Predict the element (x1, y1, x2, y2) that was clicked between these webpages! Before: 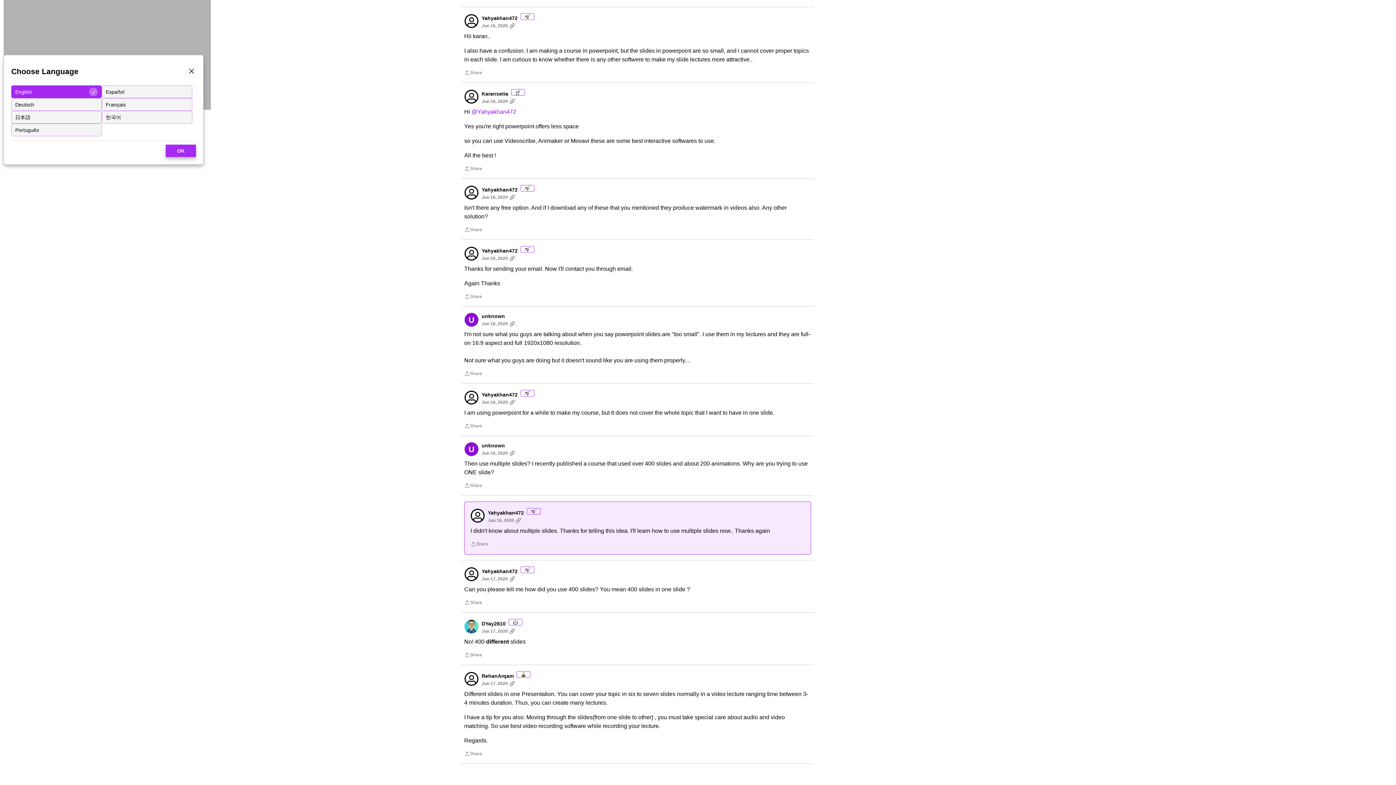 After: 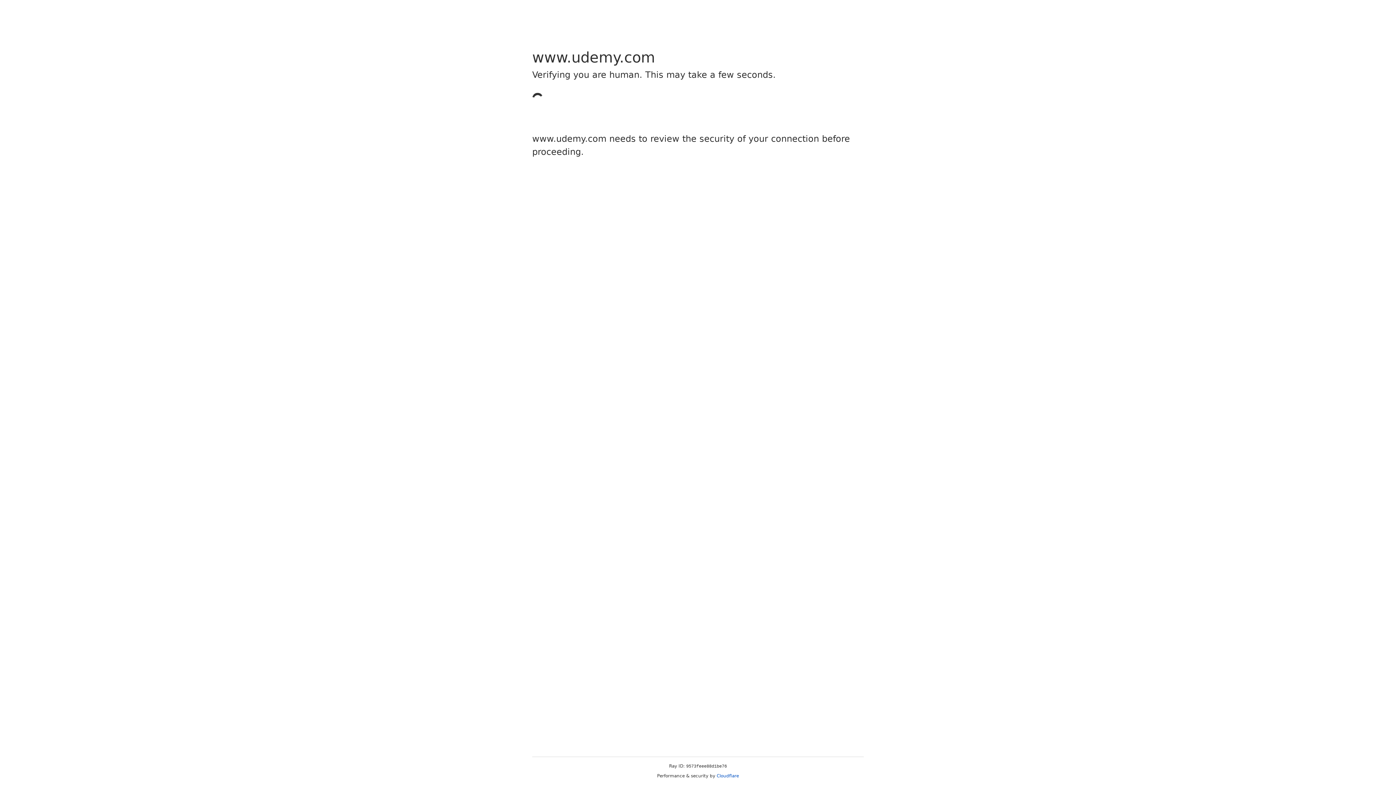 Action: label: Yahyakhan472 bbox: (488, 510, 524, 516)